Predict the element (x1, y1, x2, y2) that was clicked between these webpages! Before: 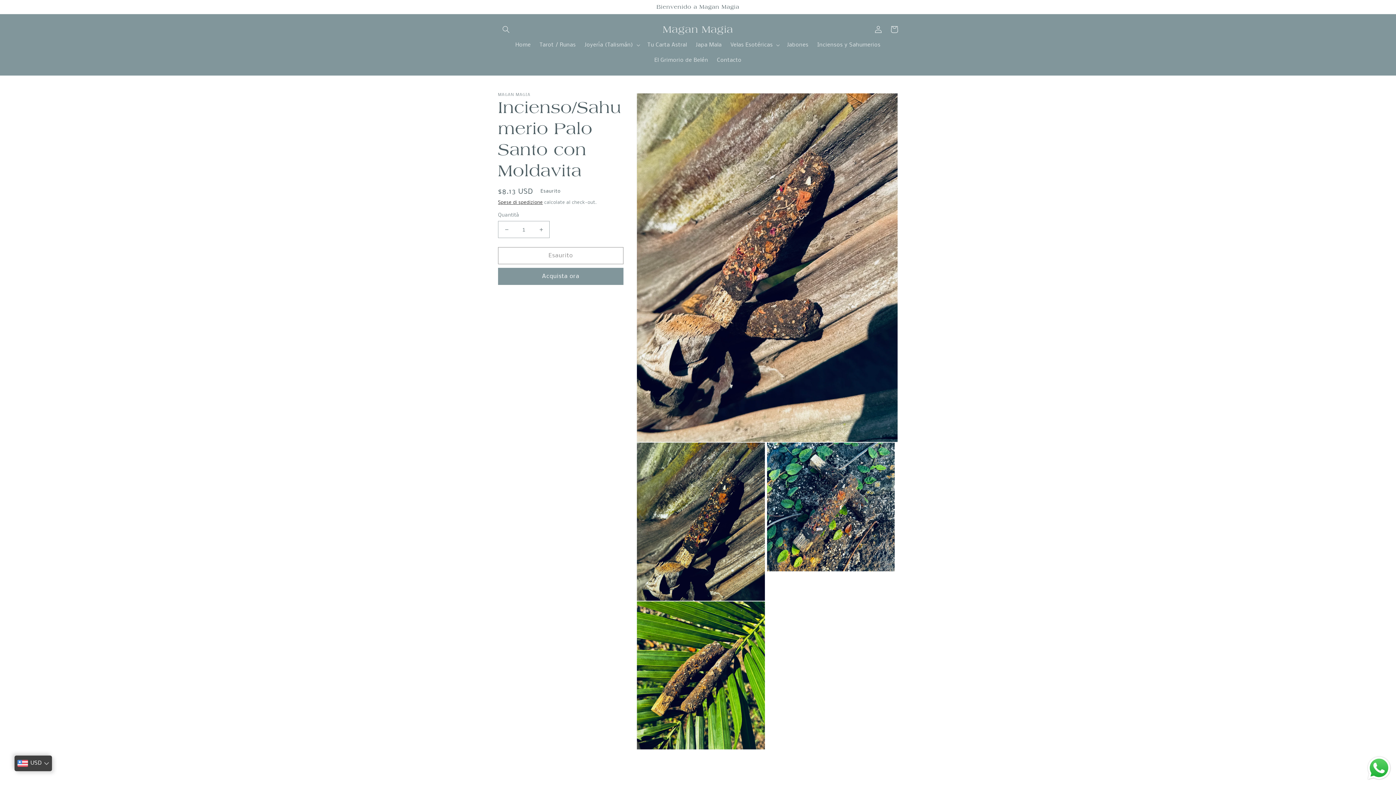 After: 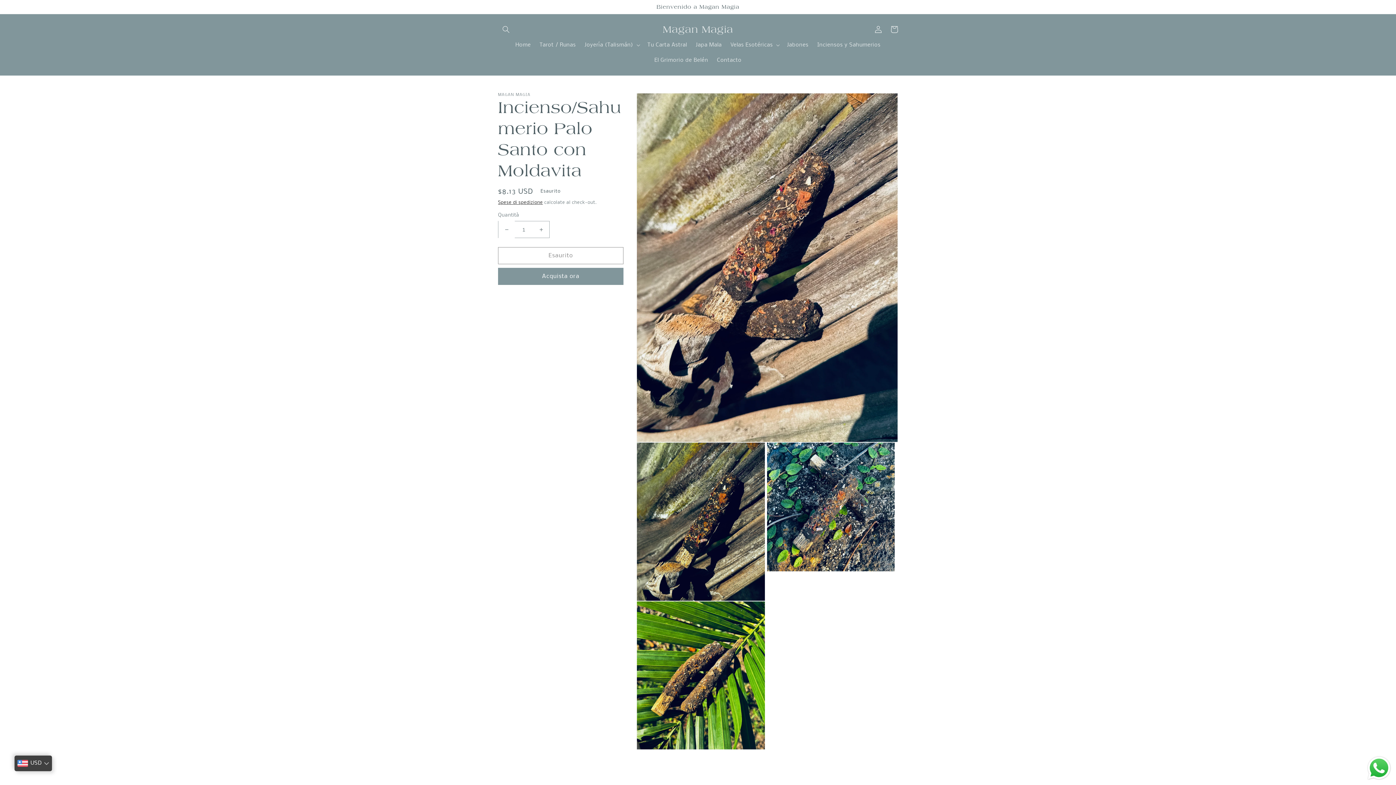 Action: label: Diminuisci quantità per Incienso/Sahumerio Palo Santo con Moldavita bbox: (498, 221, 514, 238)